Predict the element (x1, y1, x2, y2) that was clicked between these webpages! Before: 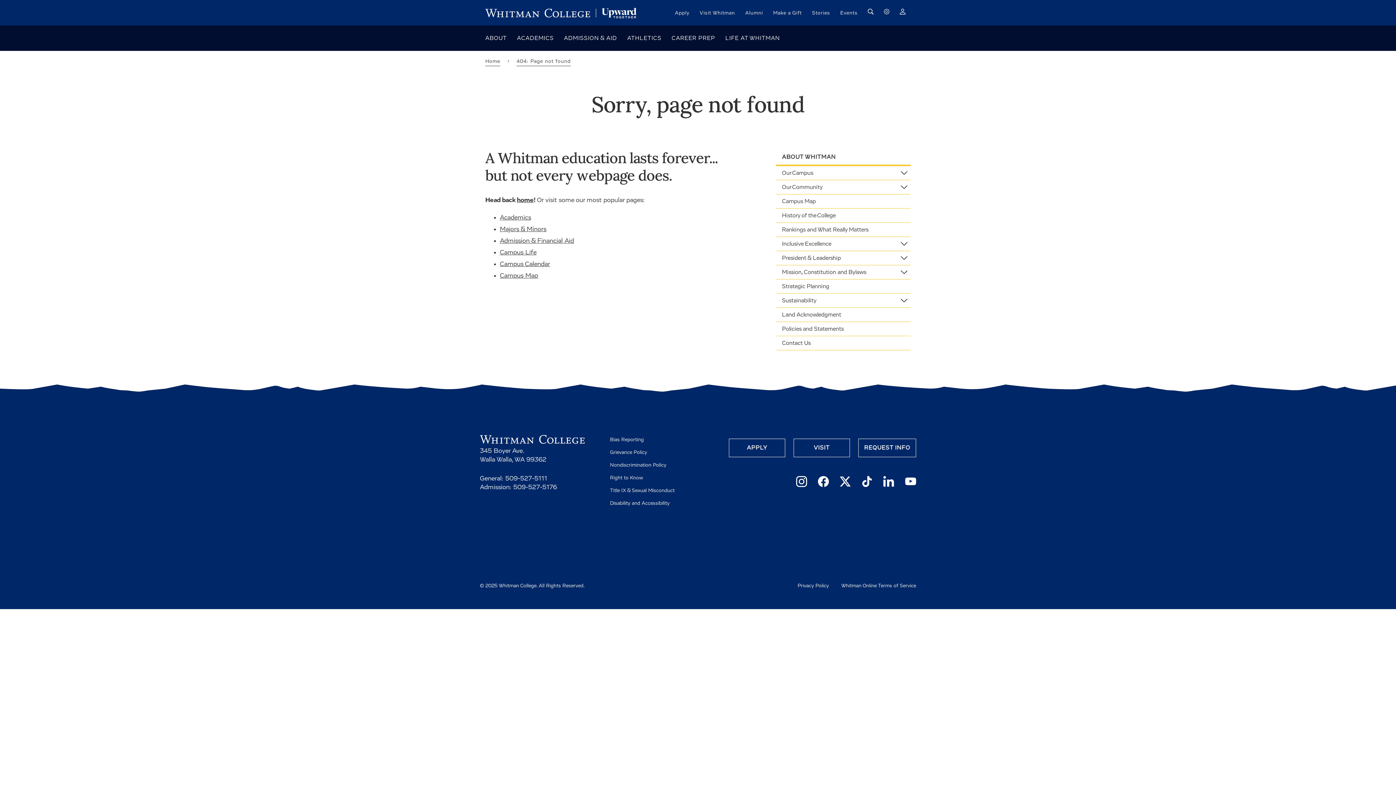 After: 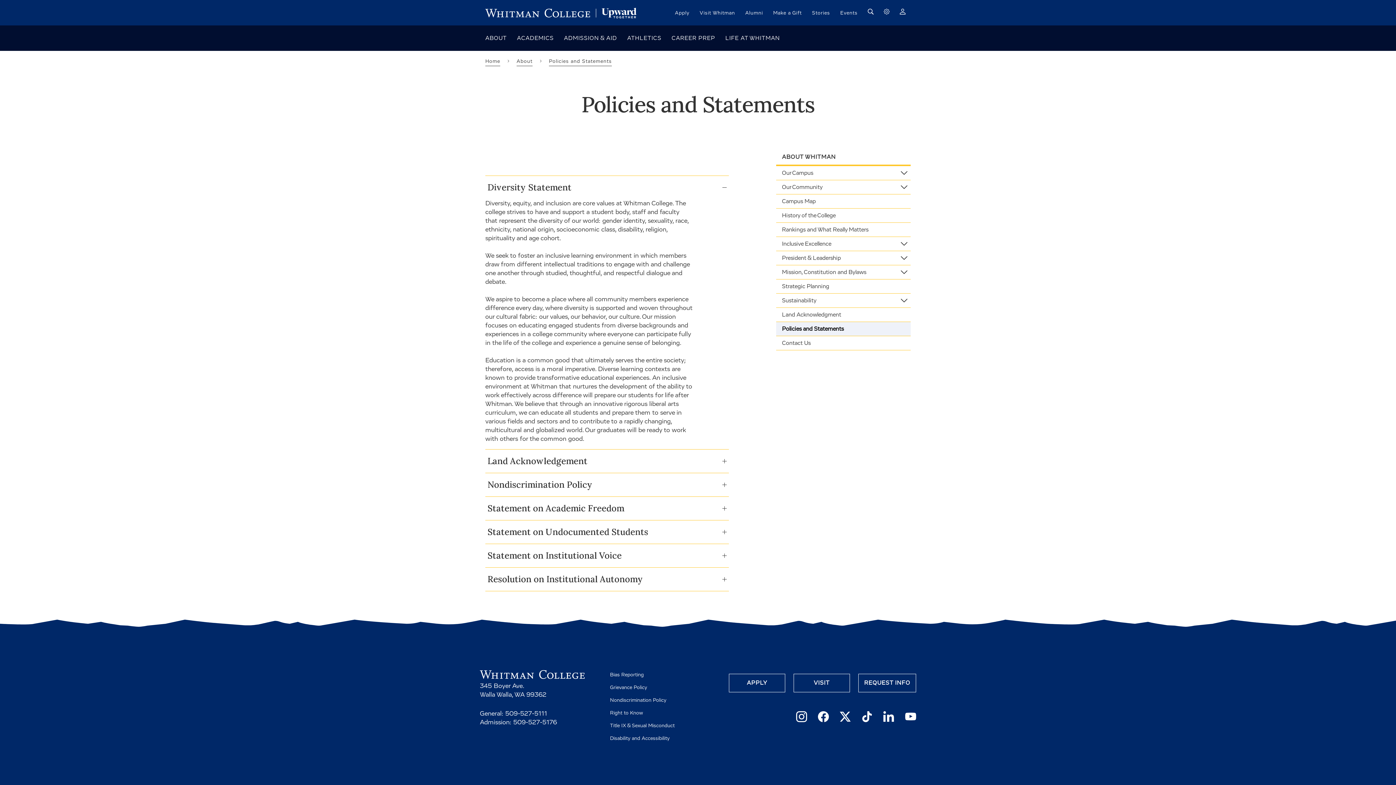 Action: bbox: (776, 322, 910, 335) label: Policies and Statements